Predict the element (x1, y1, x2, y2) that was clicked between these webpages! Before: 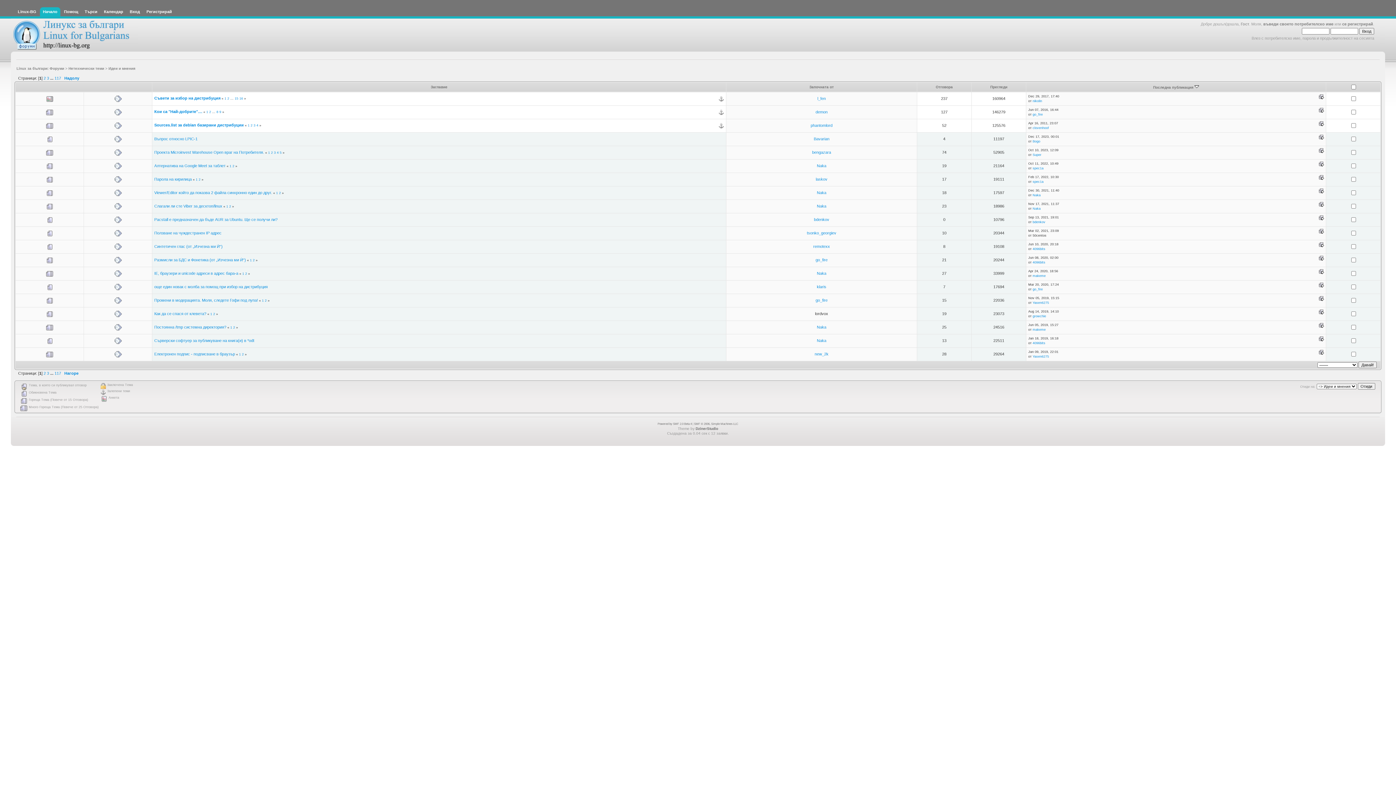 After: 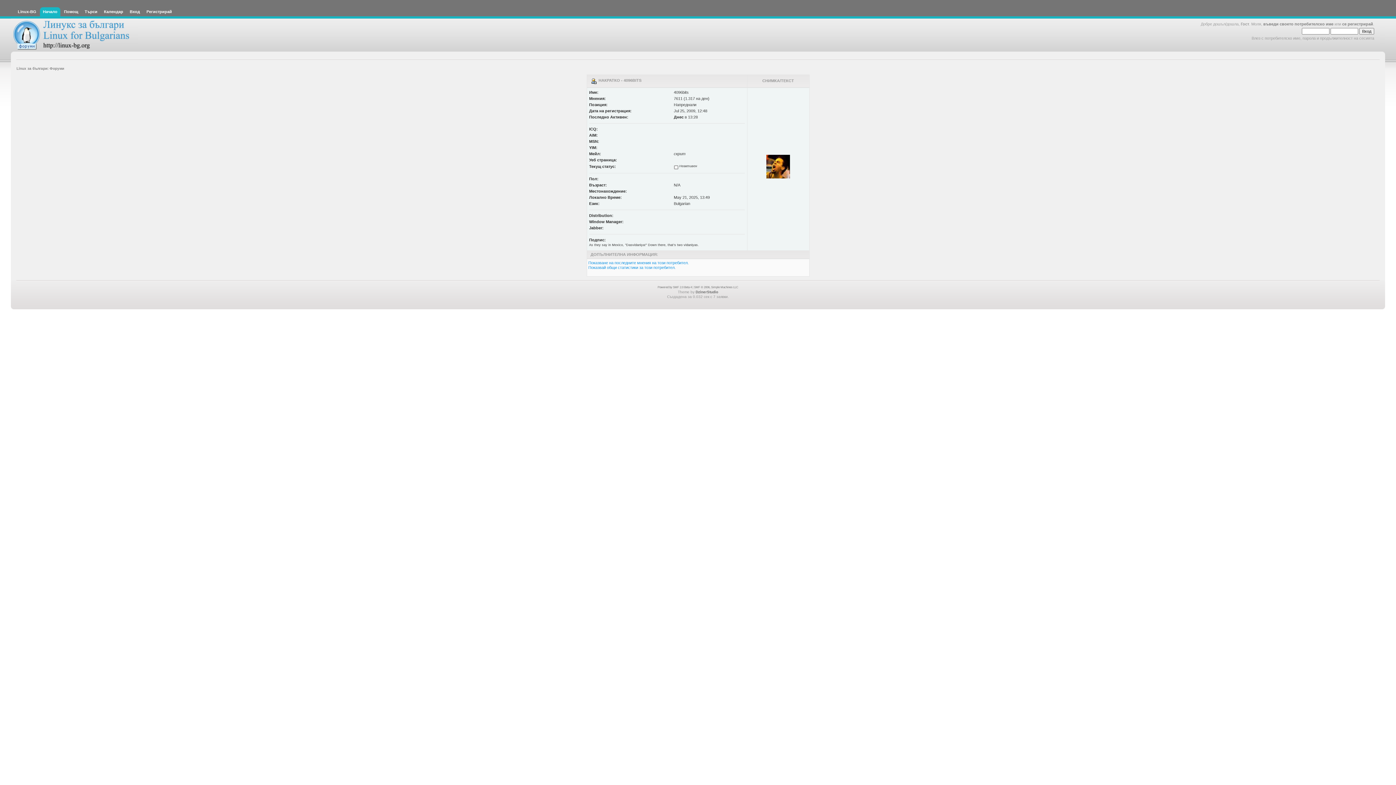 Action: bbox: (1032, 247, 1045, 250) label: 4096bits